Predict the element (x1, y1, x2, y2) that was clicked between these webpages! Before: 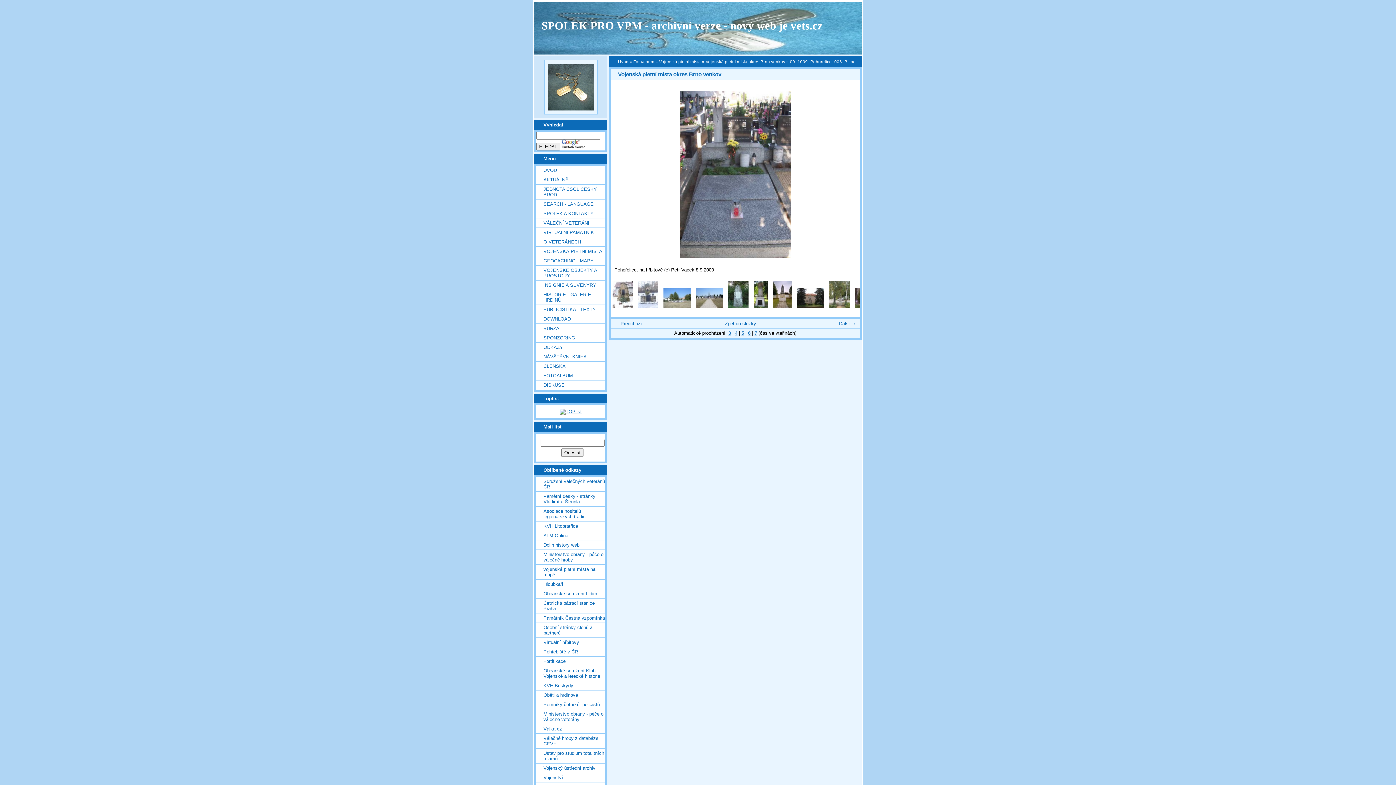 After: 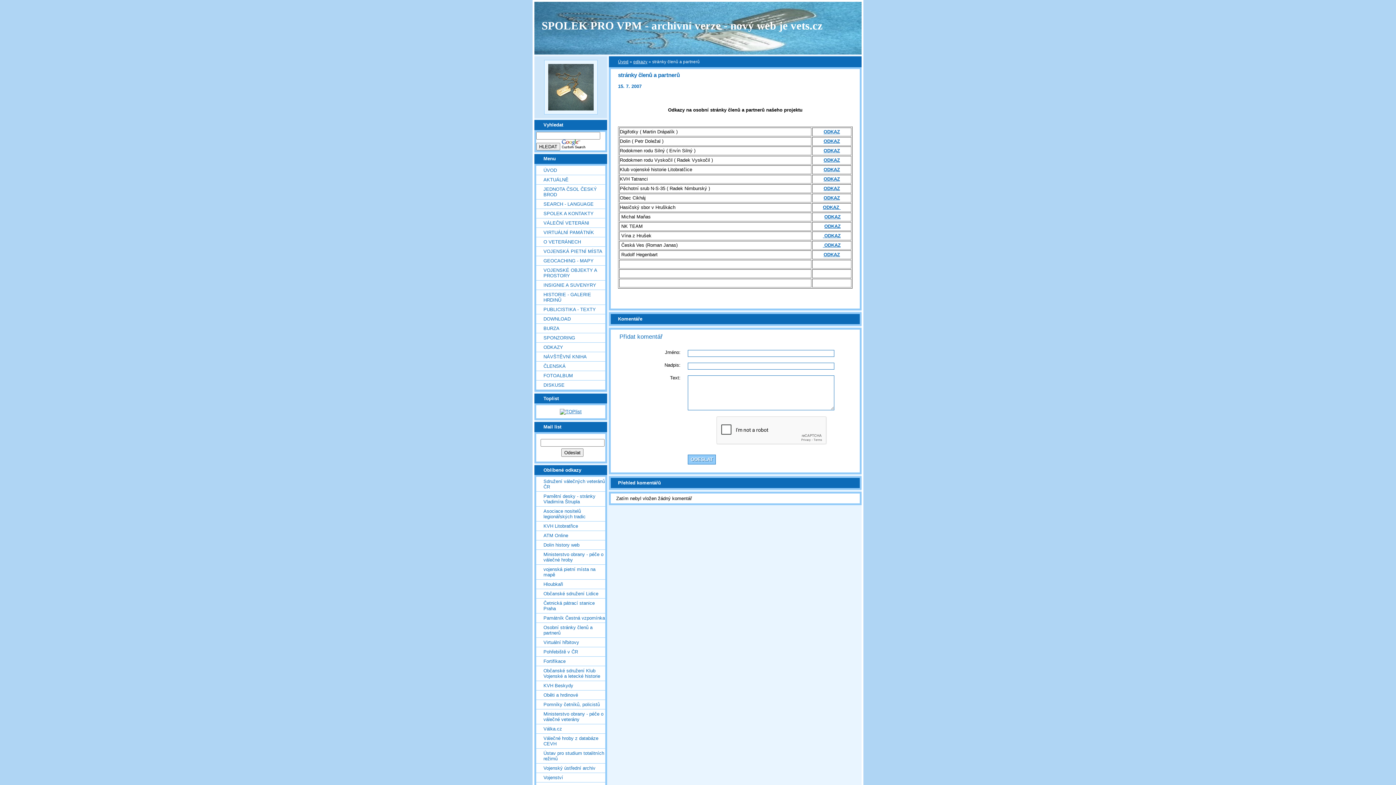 Action: label: Osobní stránky členů a partnerů bbox: (536, 623, 605, 637)